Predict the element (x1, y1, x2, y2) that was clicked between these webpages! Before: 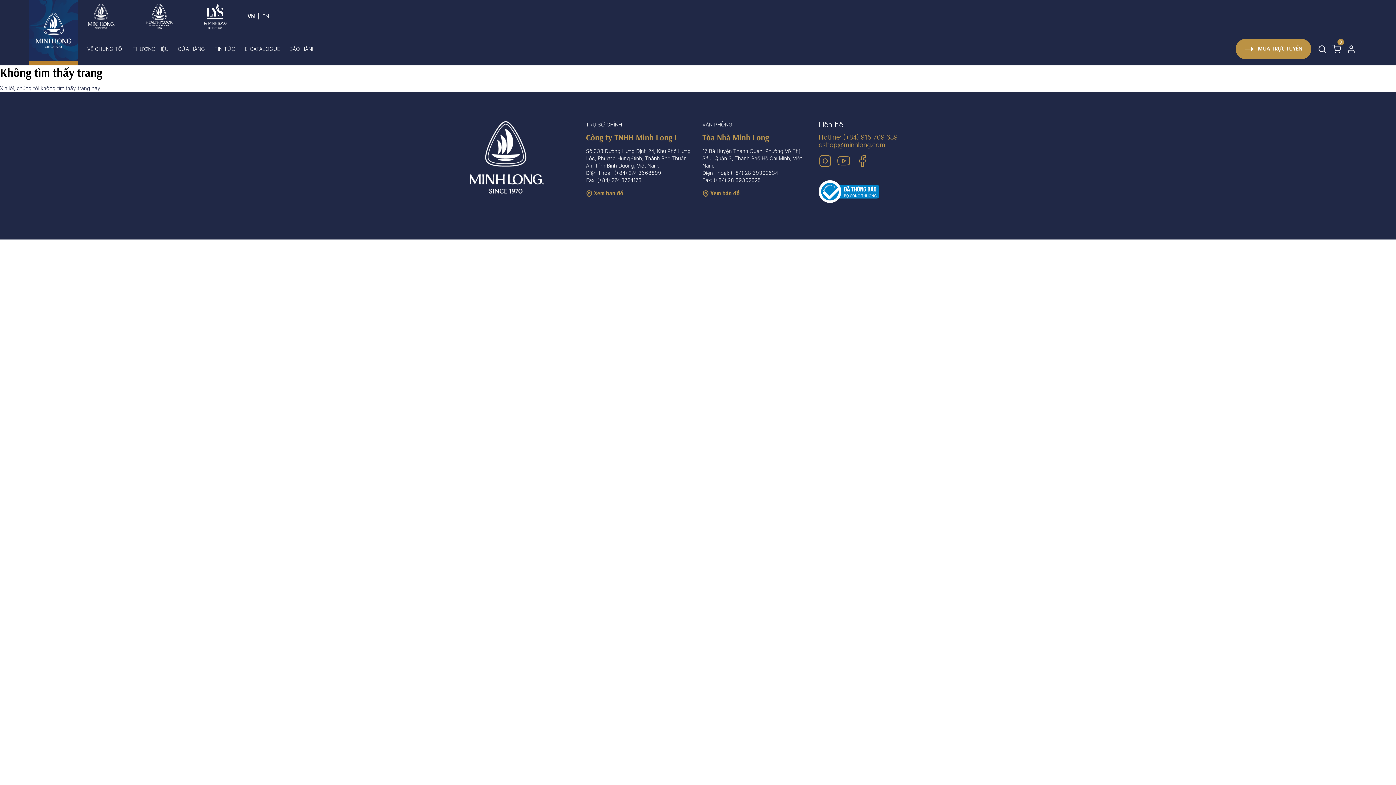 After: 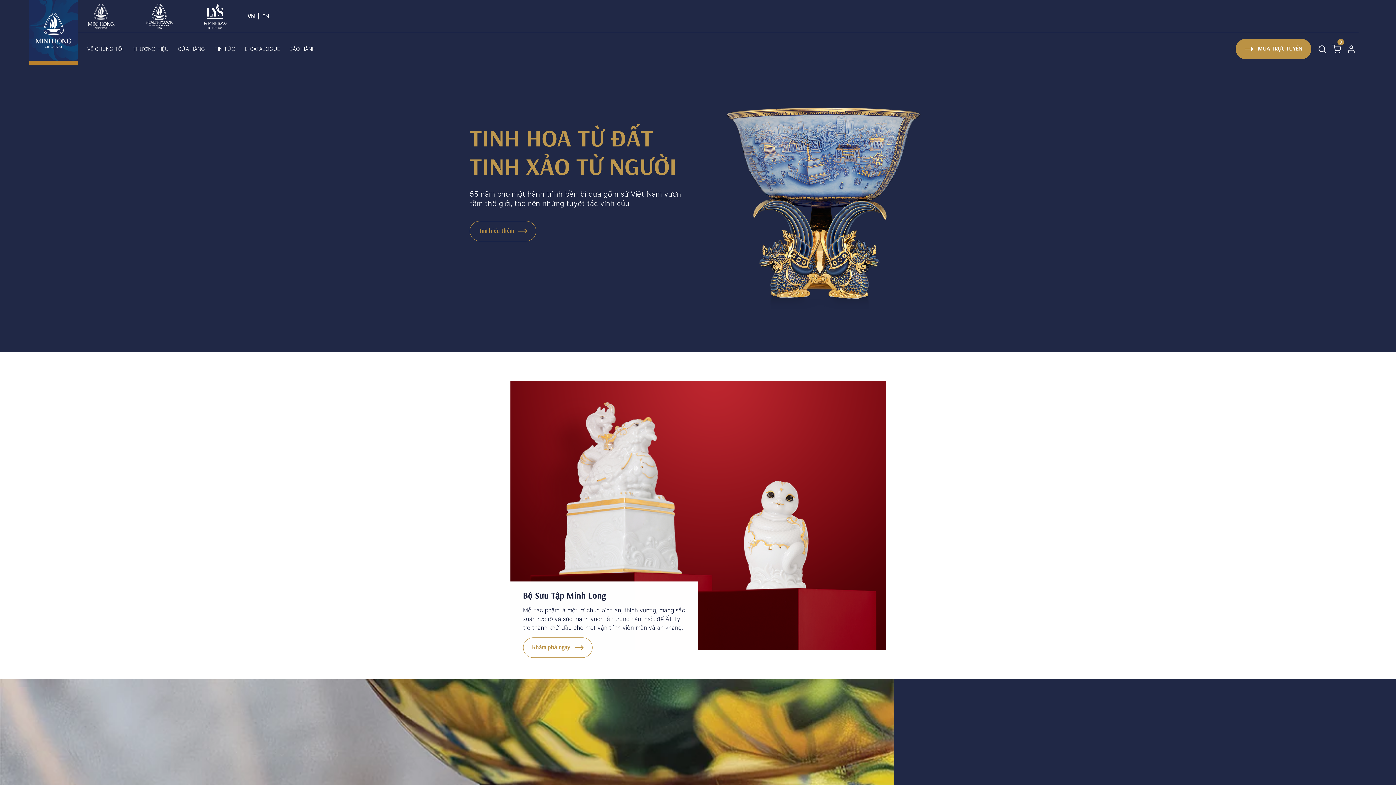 Action: bbox: (29, 29, 78, 35) label: Gốm sứ Minh Long